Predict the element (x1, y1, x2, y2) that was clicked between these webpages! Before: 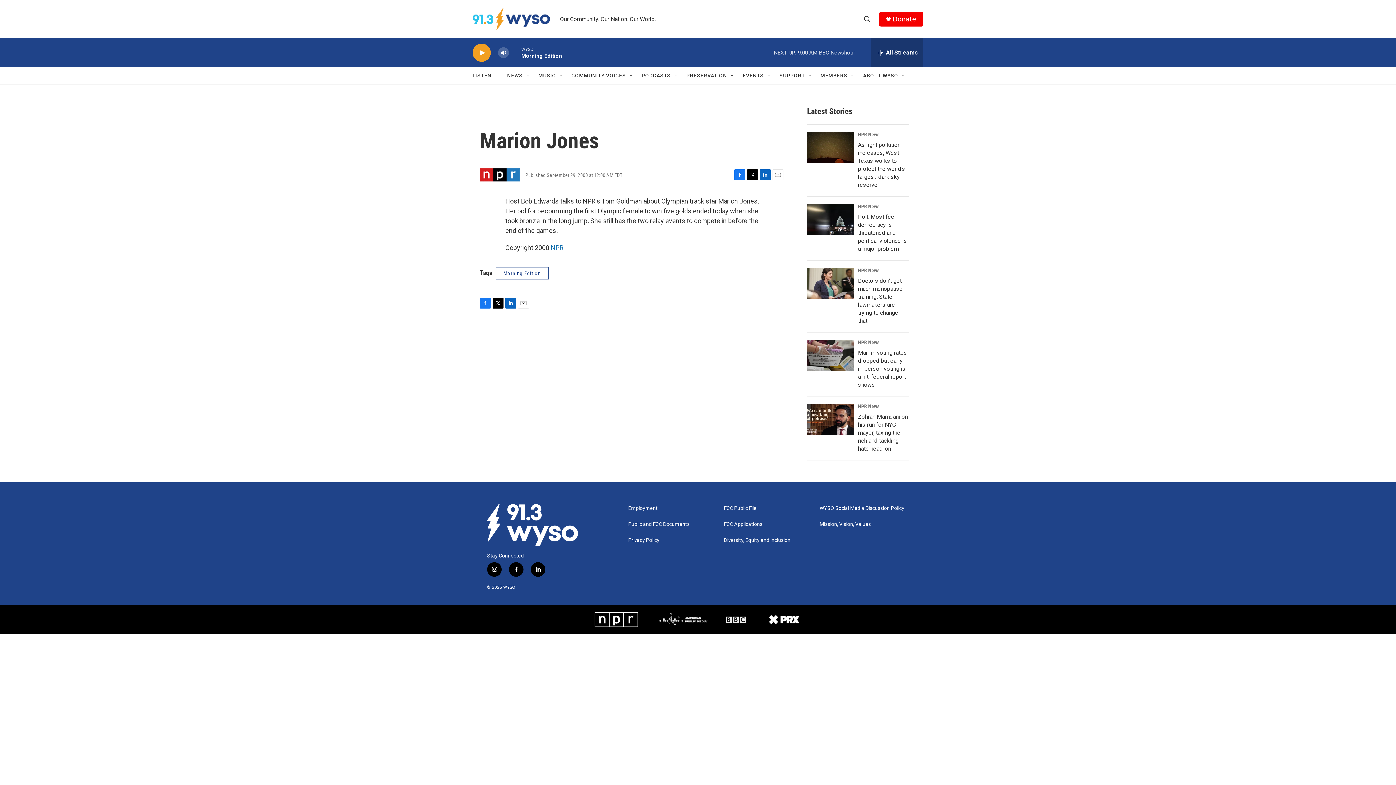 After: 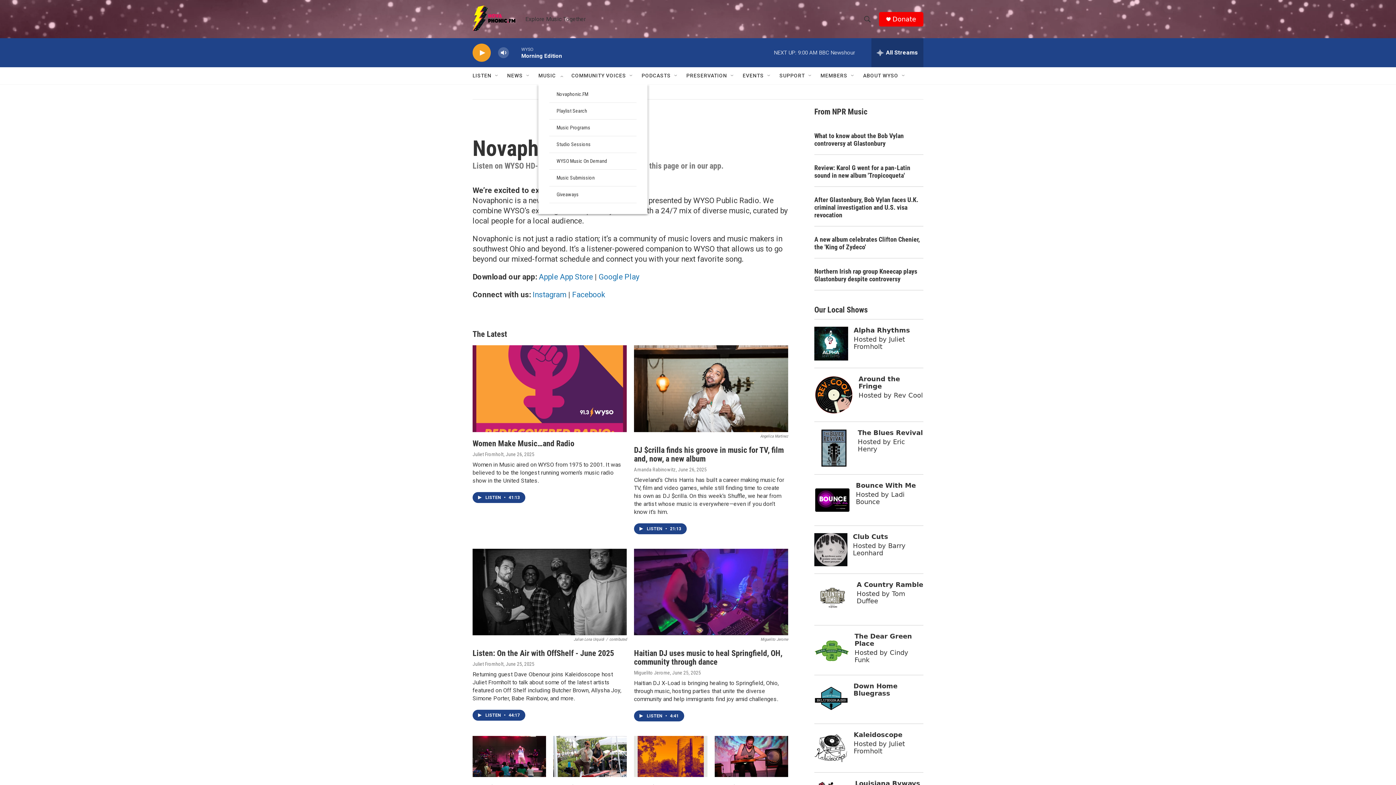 Action: label: MUSIC bbox: (538, 67, 556, 84)